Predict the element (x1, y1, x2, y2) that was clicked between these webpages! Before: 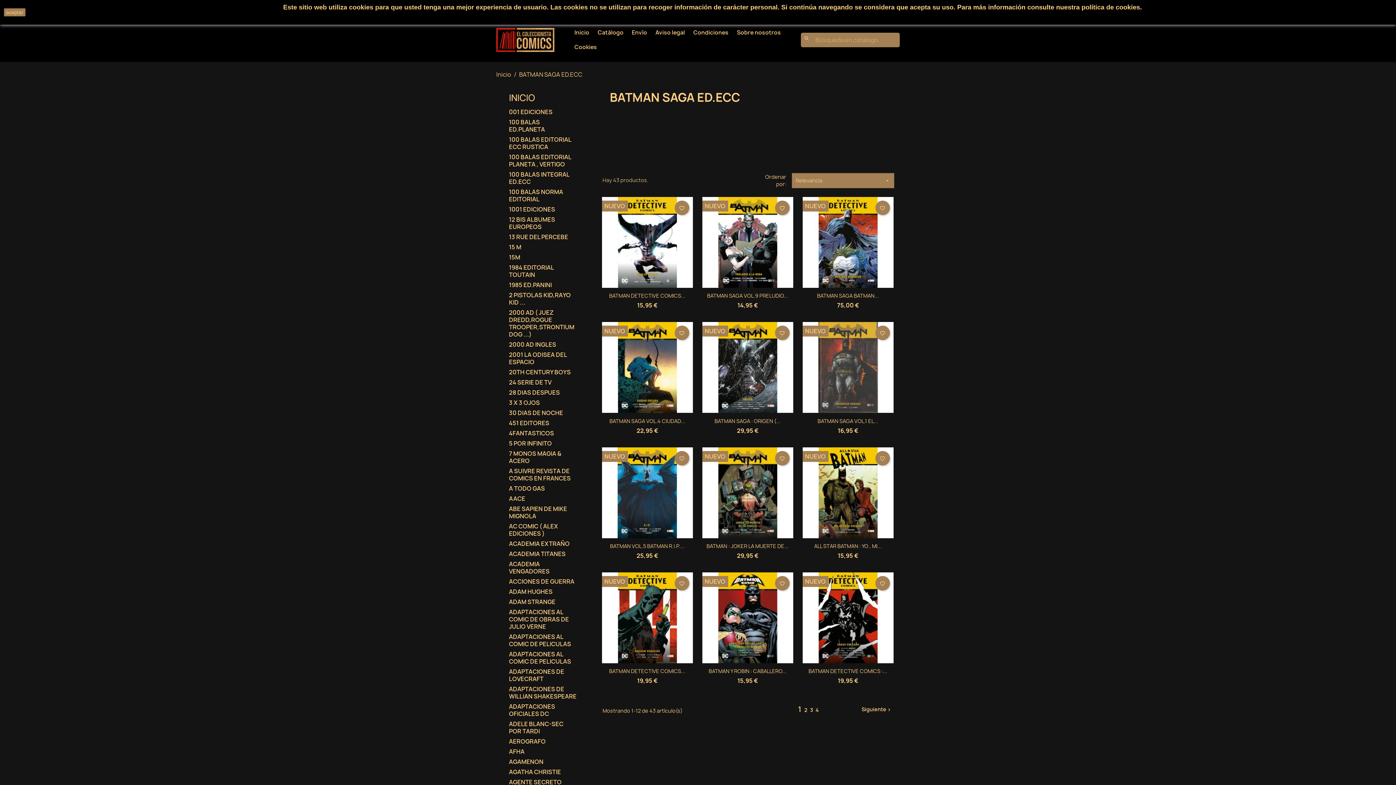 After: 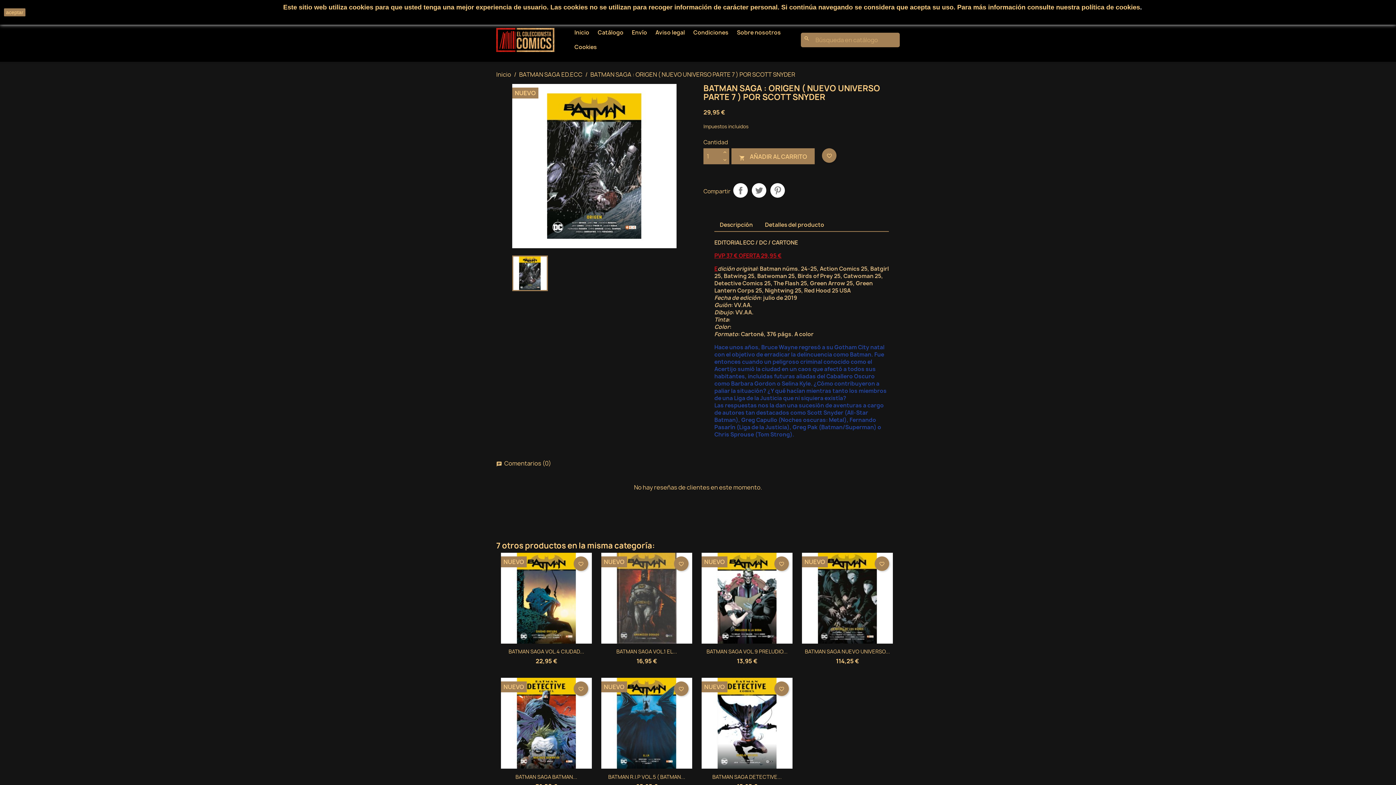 Action: bbox: (714, 417, 780, 424) label: BATMAN SAGA : ORIGEN (...